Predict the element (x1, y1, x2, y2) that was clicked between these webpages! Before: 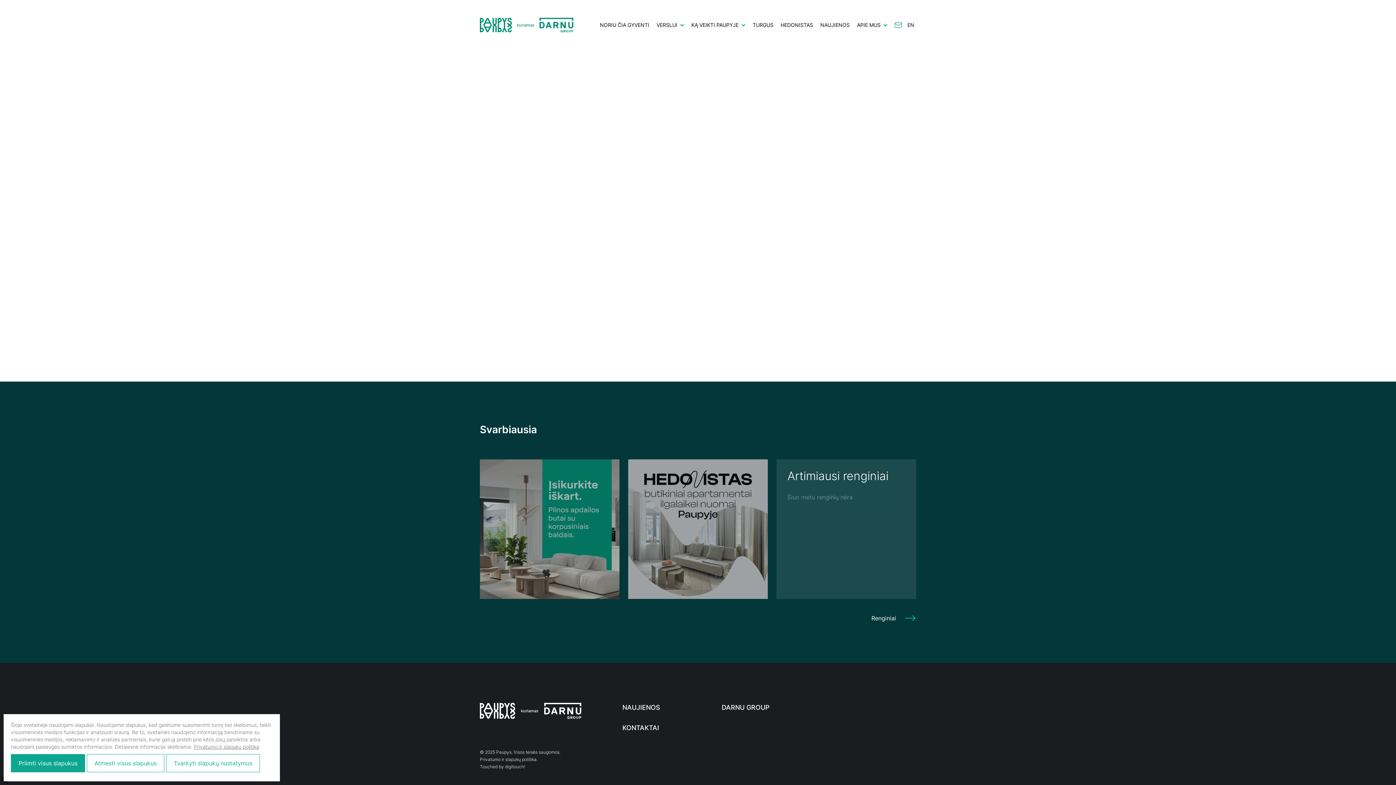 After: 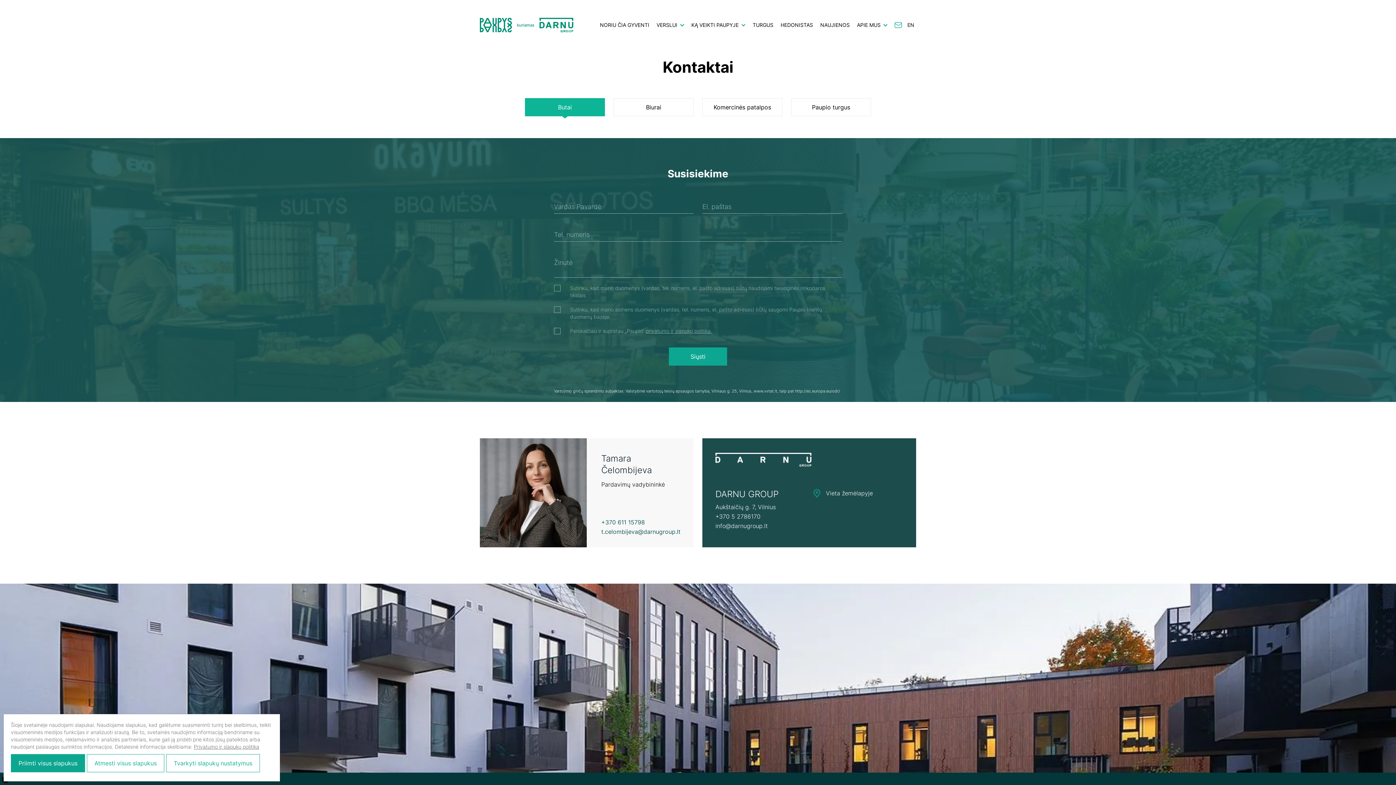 Action: label: KONTAKTAI bbox: (622, 724, 659, 732)